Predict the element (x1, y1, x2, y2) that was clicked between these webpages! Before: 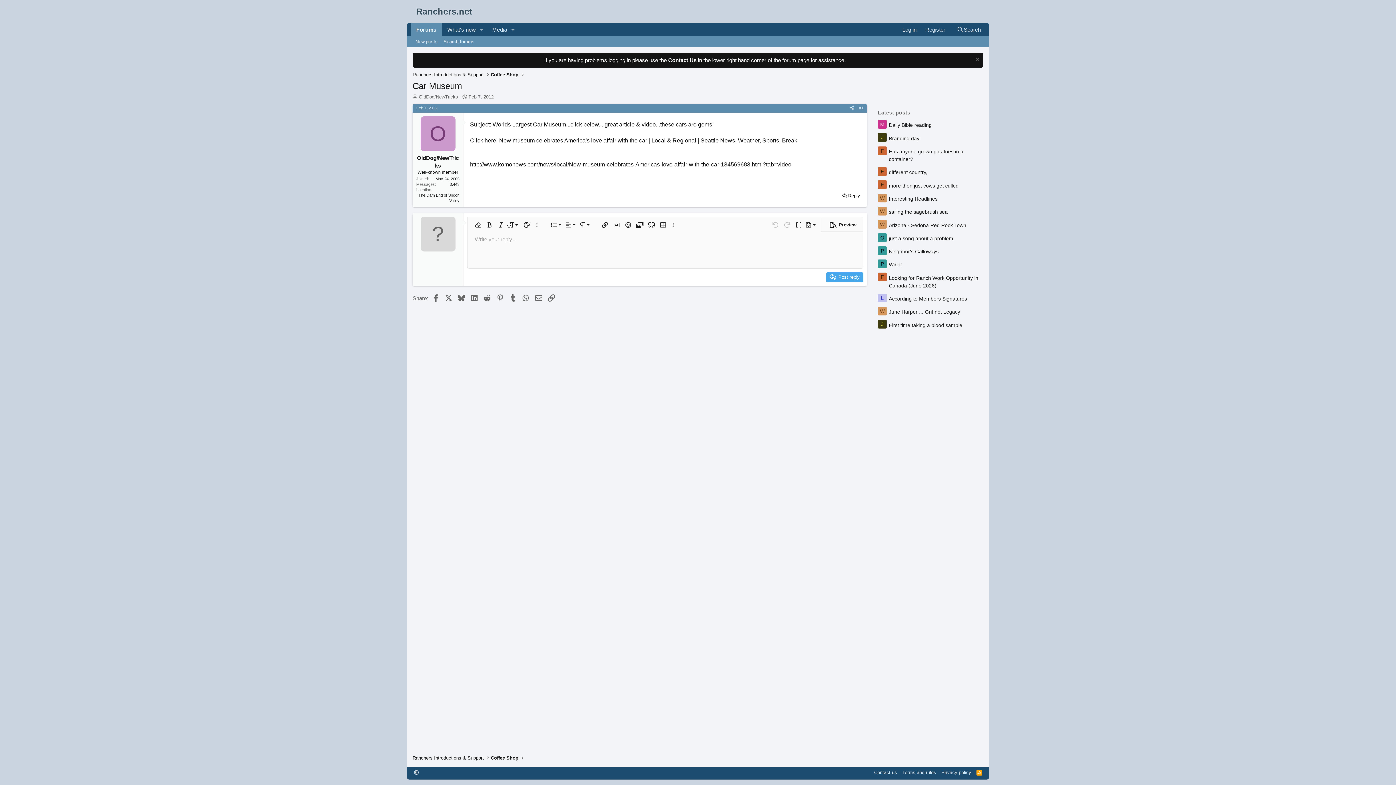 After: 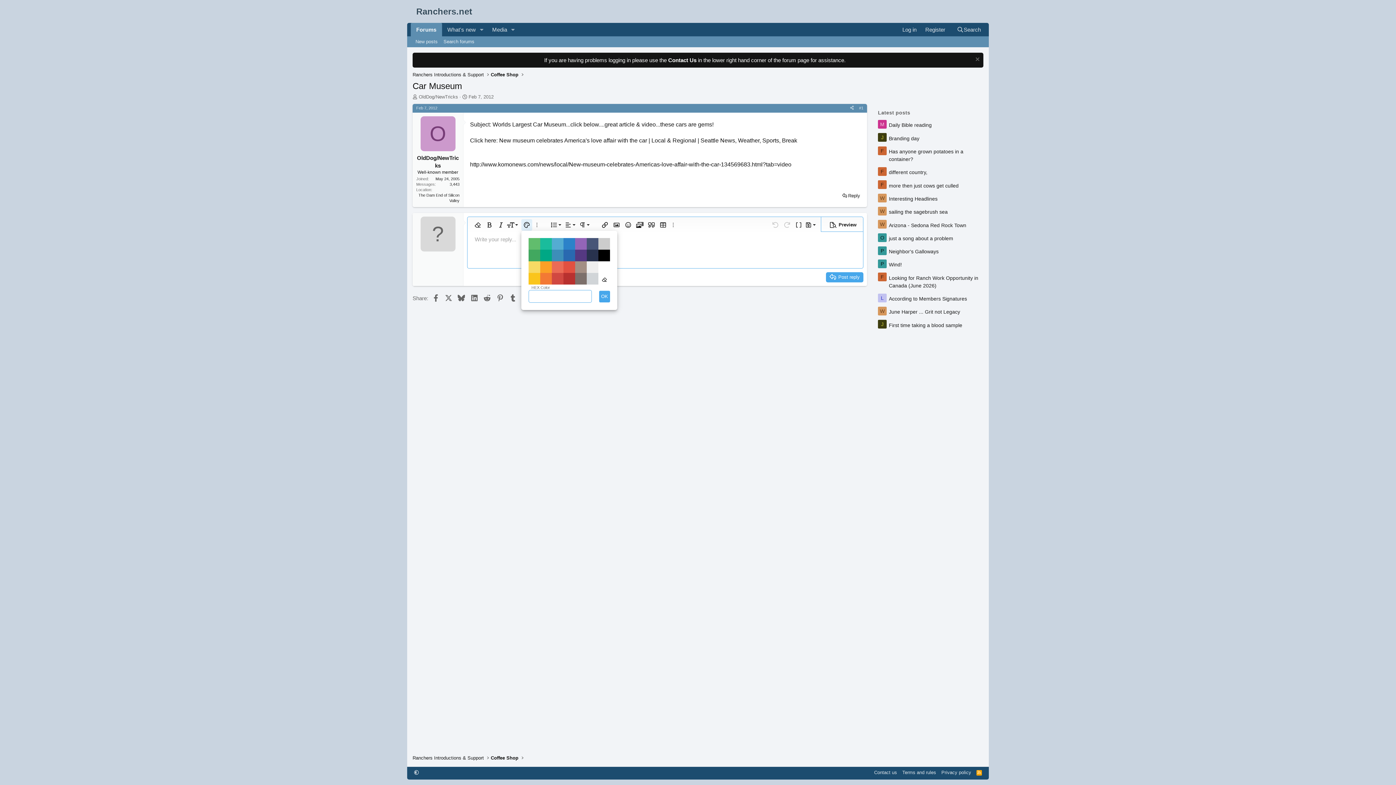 Action: label: Text color bbox: (521, 219, 532, 230)